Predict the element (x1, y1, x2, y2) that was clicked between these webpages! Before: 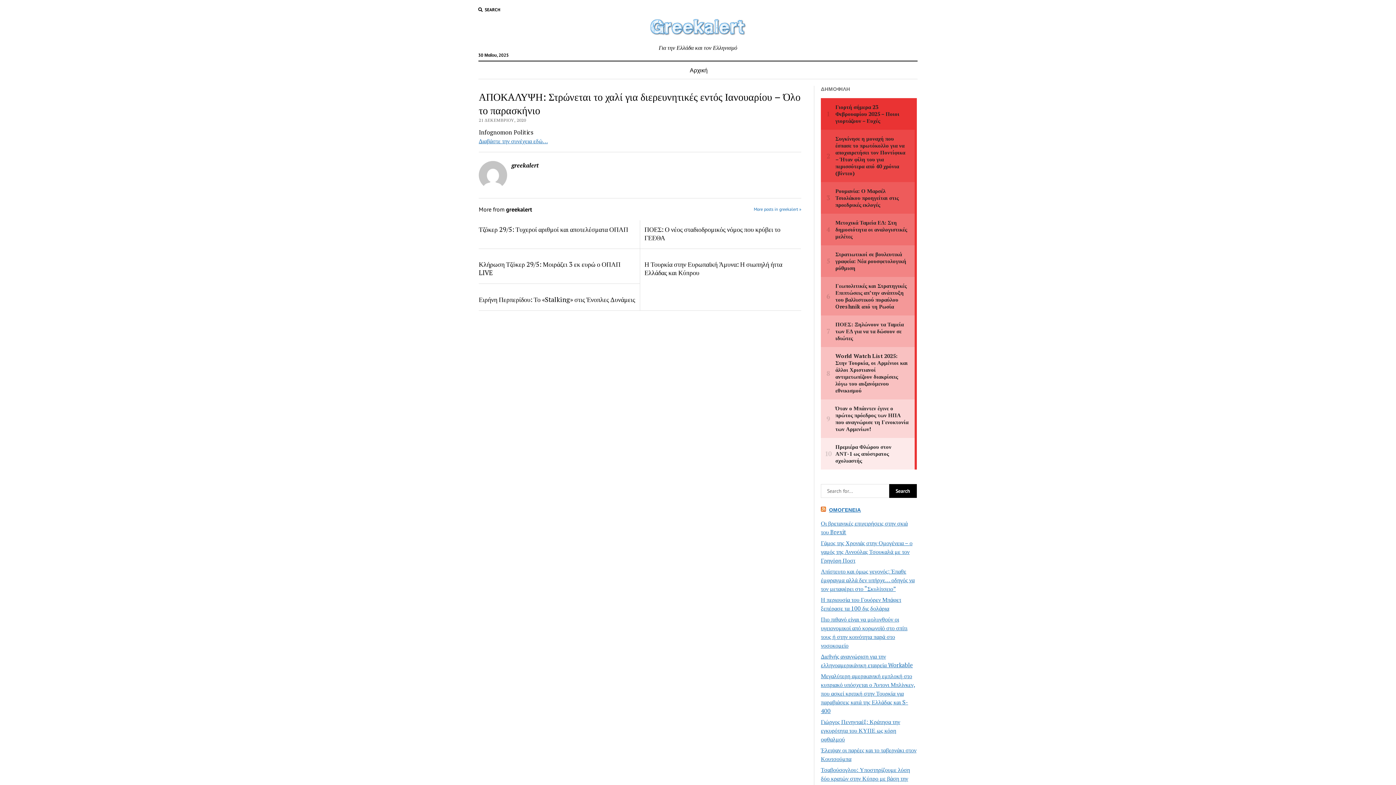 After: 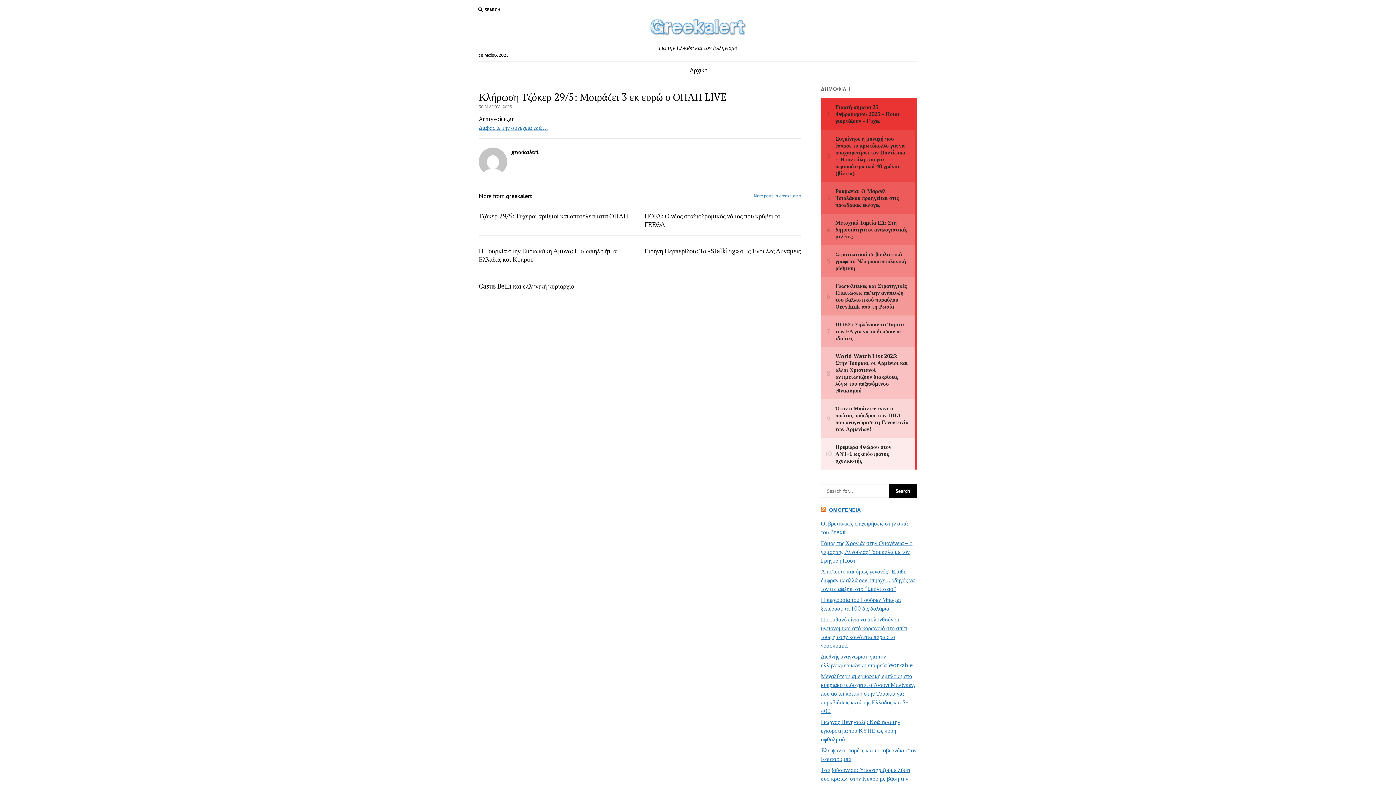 Action: label: Κλήρωση Τζόκερ 29/5: Μοιράζει 3 εκ ευρώ ο ΟΠΑΠ LIVE bbox: (478, 260, 635, 277)